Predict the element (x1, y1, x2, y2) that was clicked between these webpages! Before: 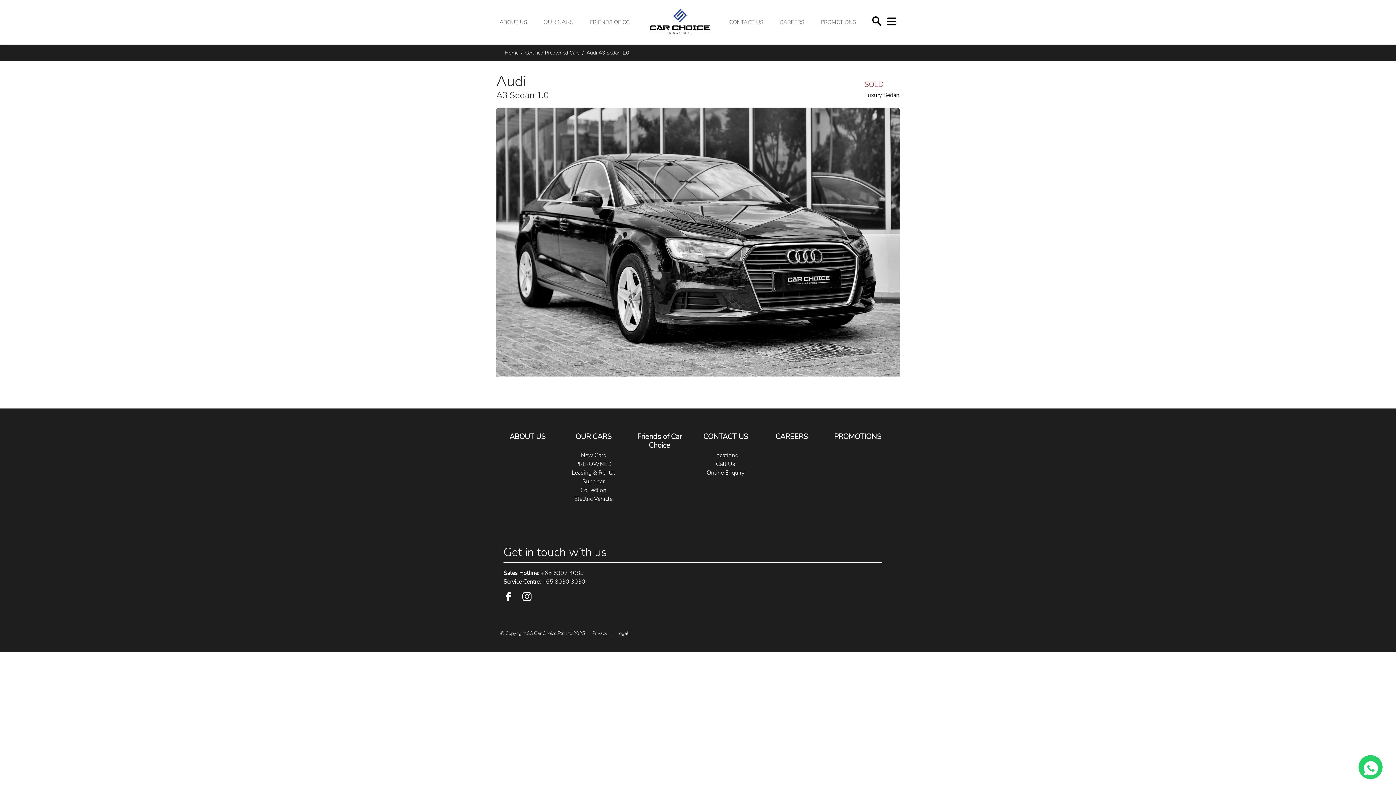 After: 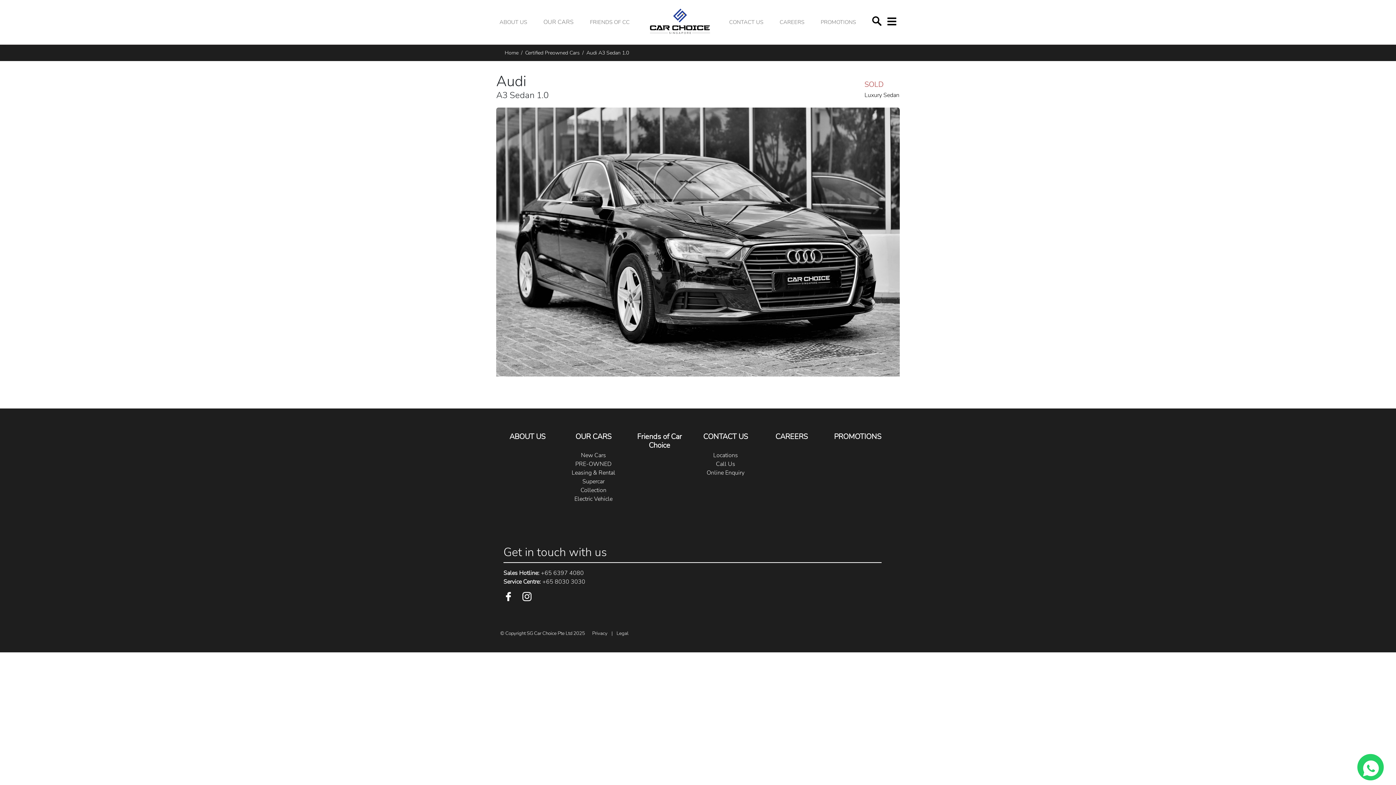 Action: bbox: (1358, 755, 1382, 779)